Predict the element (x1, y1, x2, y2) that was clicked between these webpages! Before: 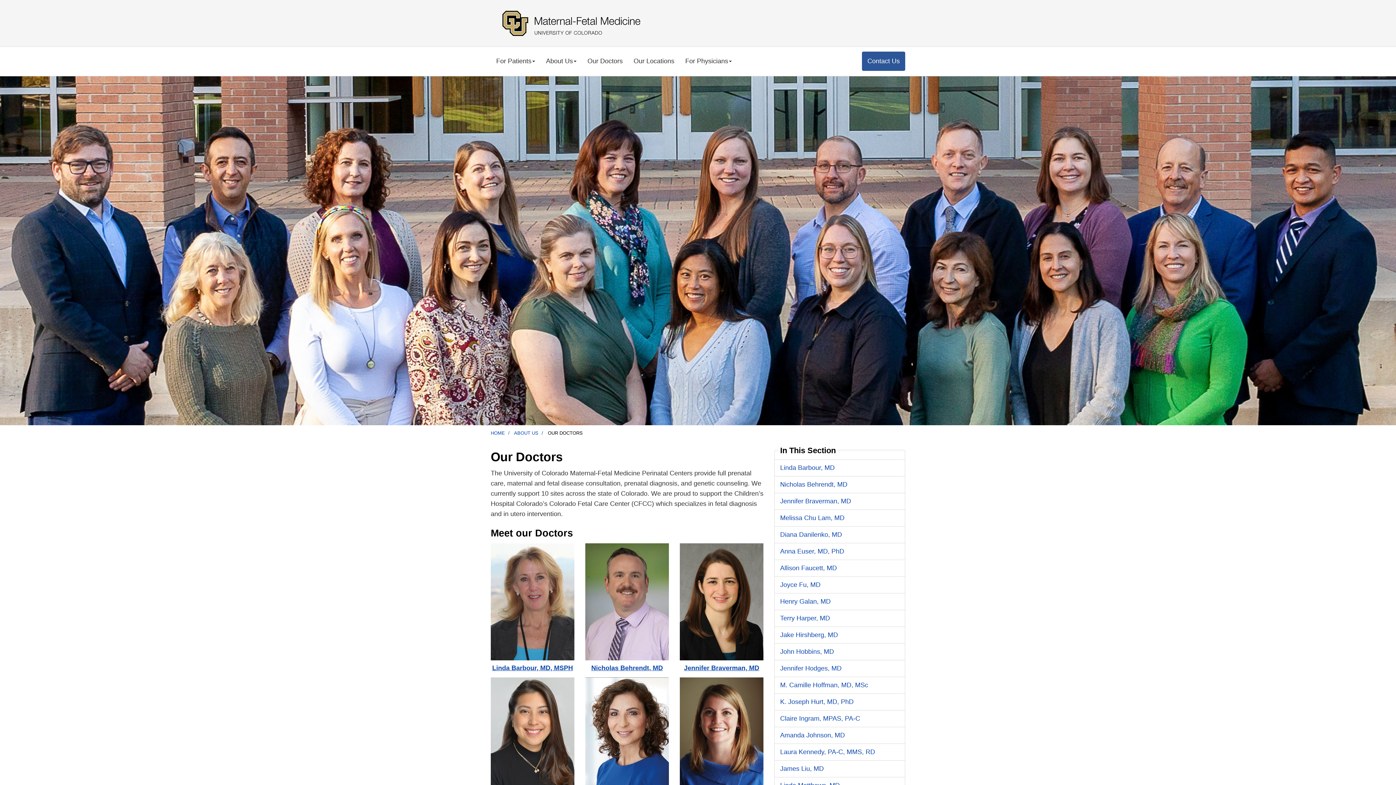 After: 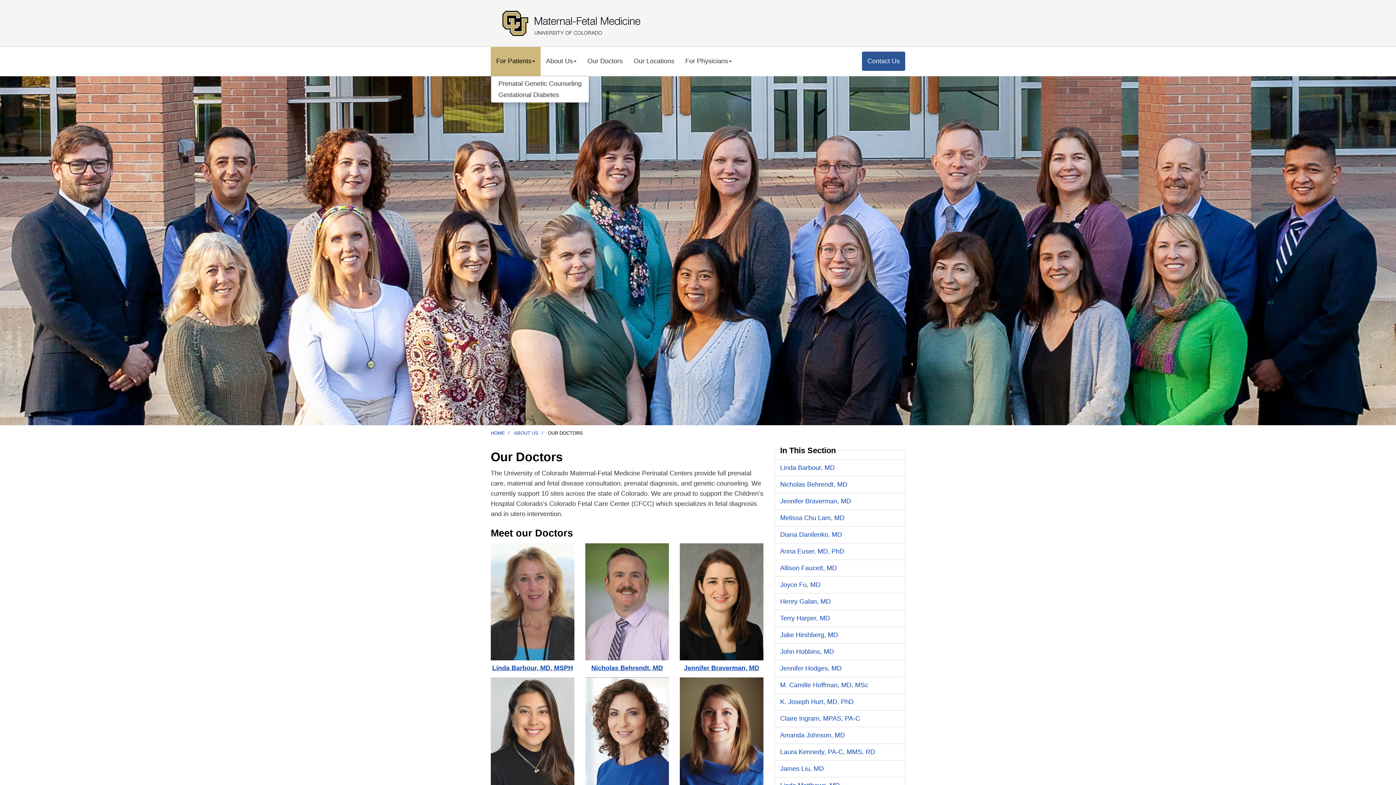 Action: label: For Patients bbox: (490, 46, 540, 75)